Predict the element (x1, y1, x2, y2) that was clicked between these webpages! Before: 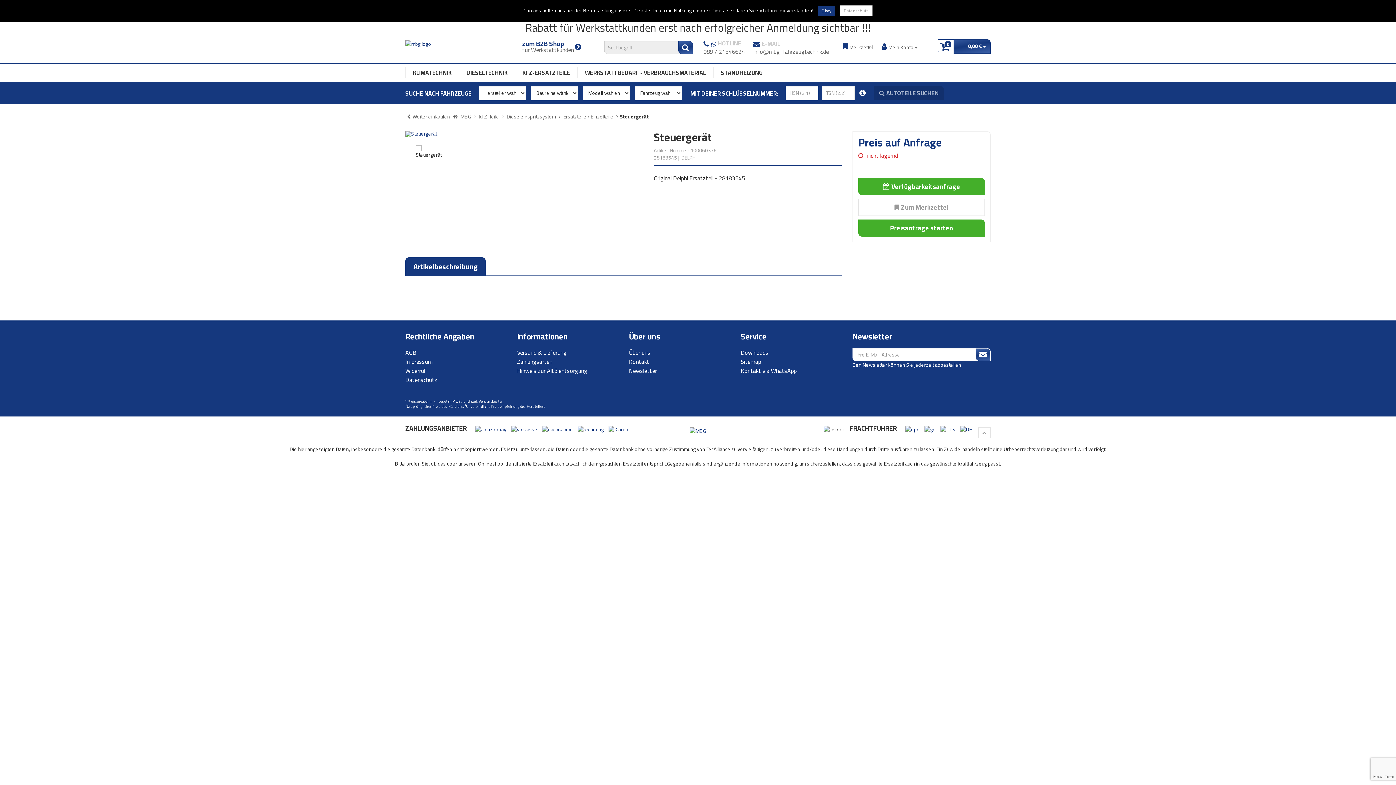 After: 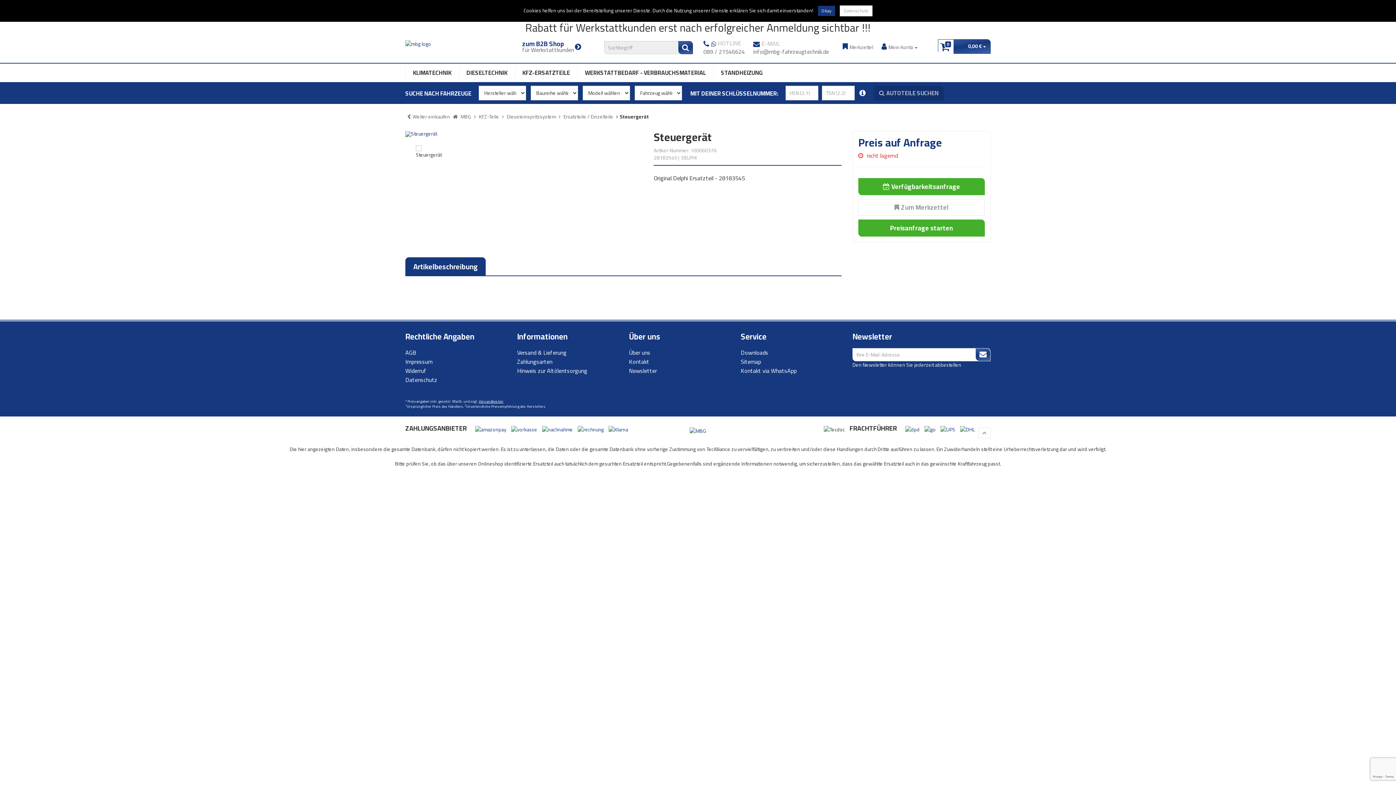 Action: bbox: (753, 46, 829, 57) label: info@mbg-fahrzeugtechnik.de